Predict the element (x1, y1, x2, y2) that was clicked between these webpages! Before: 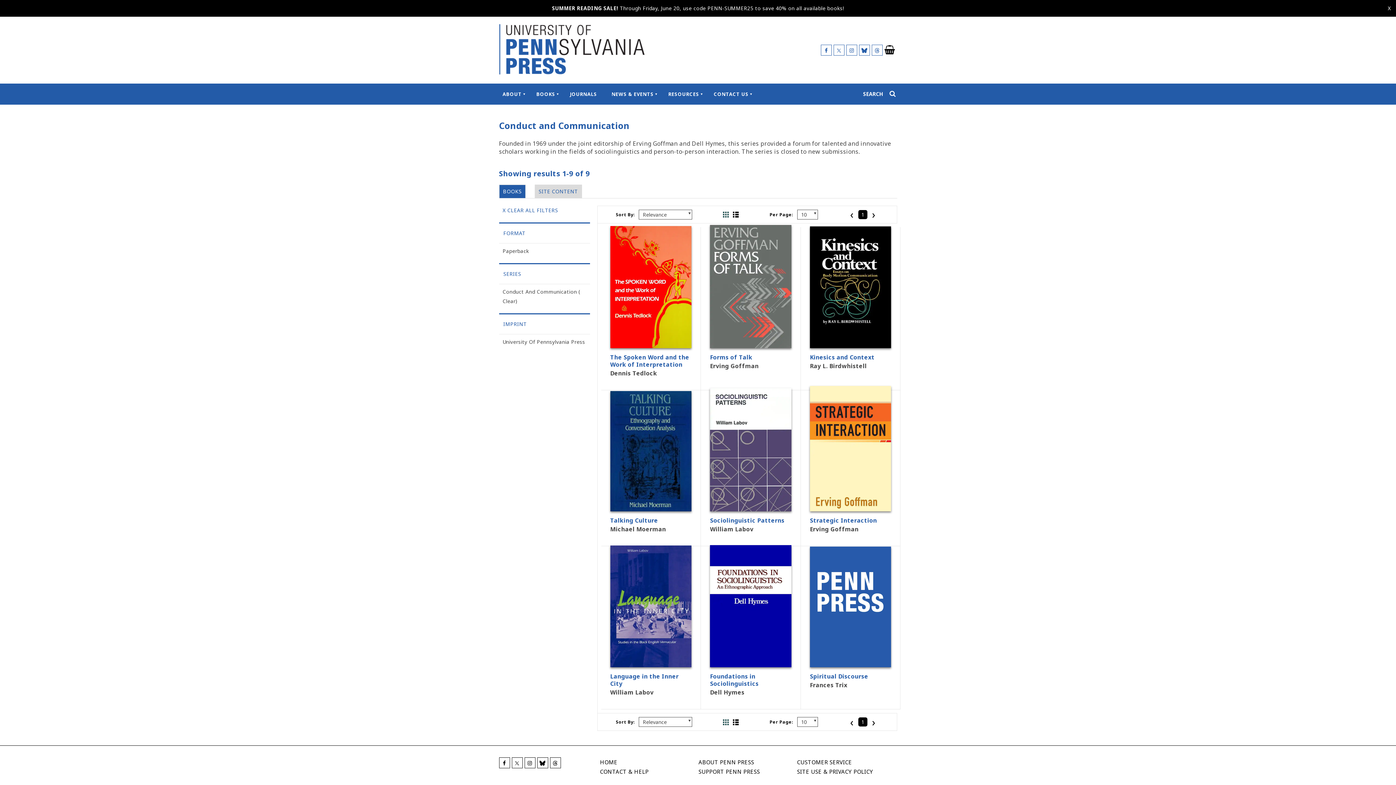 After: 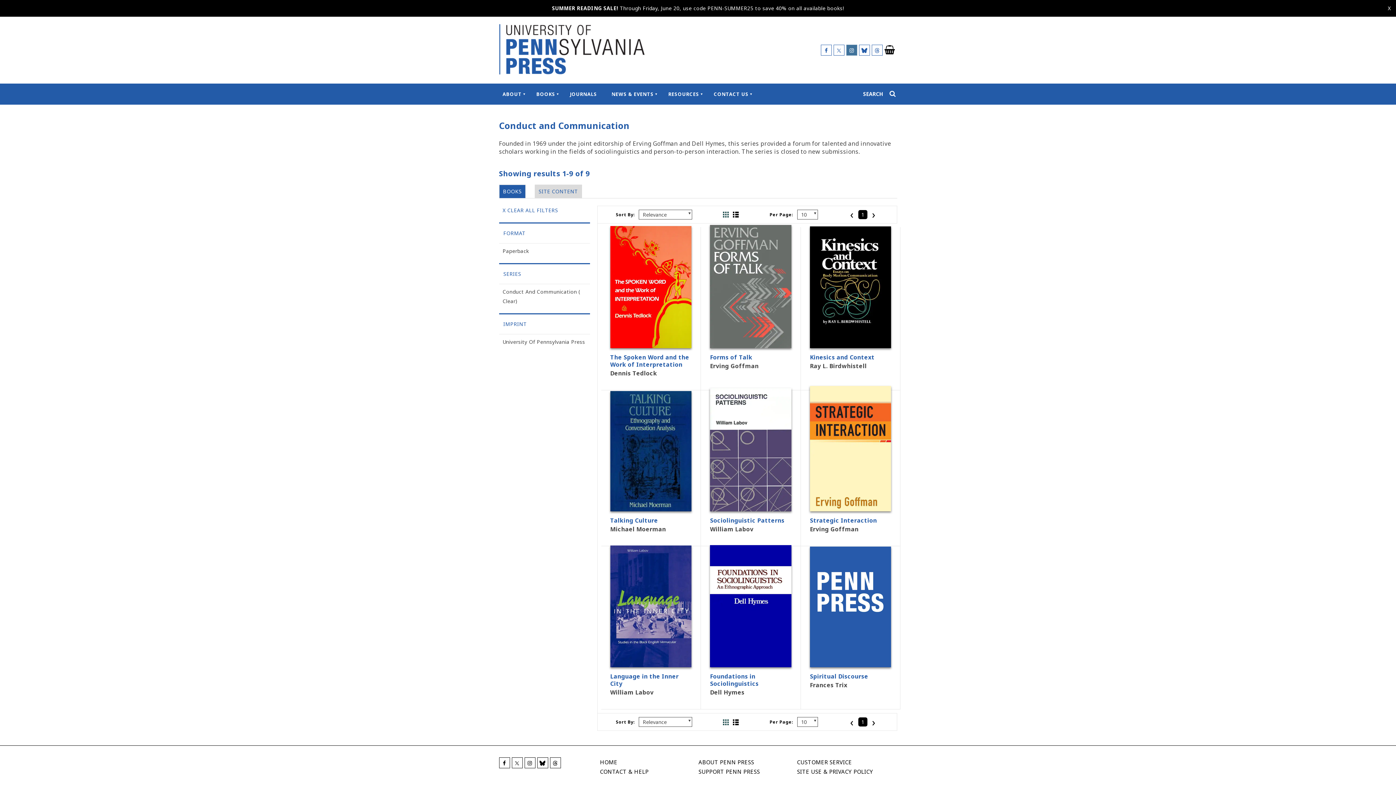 Action: bbox: (846, 44, 857, 55)